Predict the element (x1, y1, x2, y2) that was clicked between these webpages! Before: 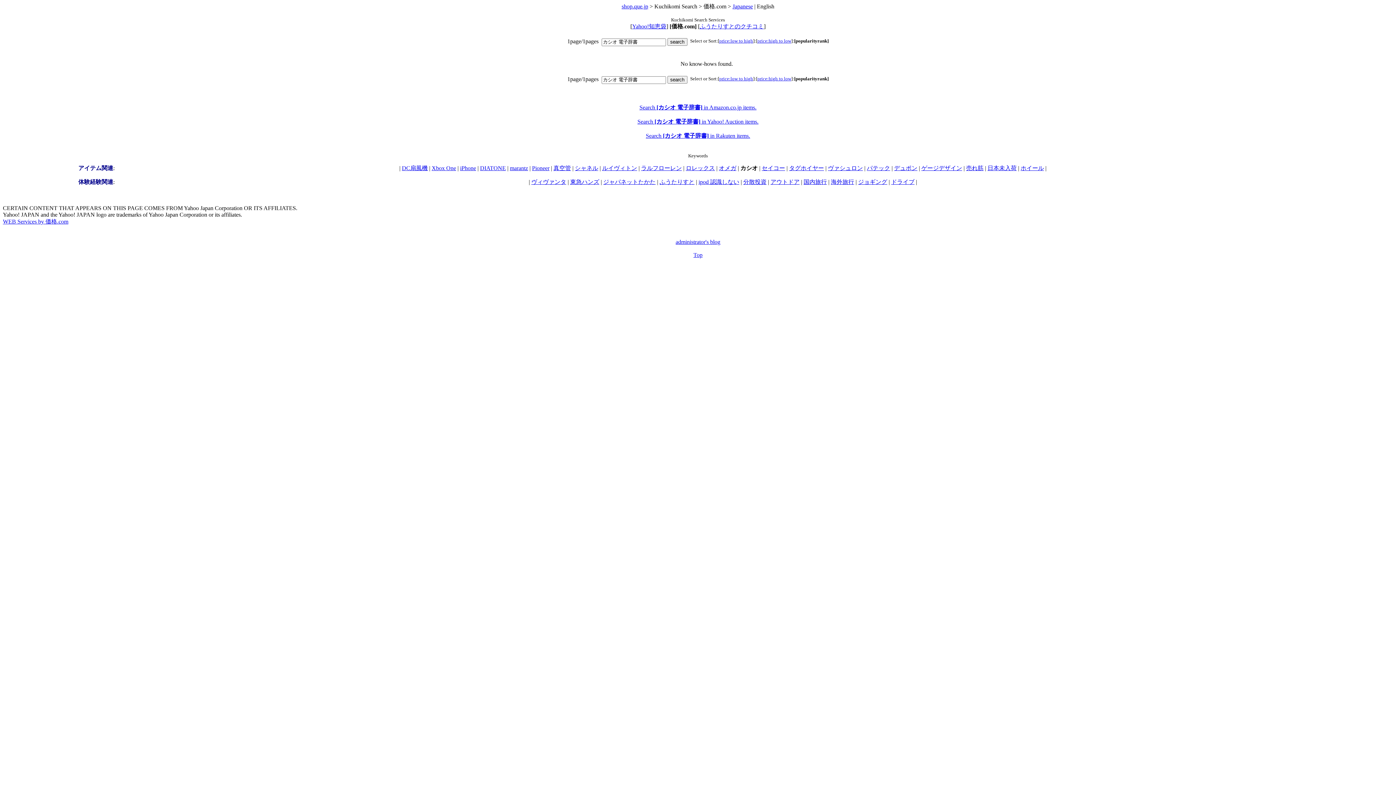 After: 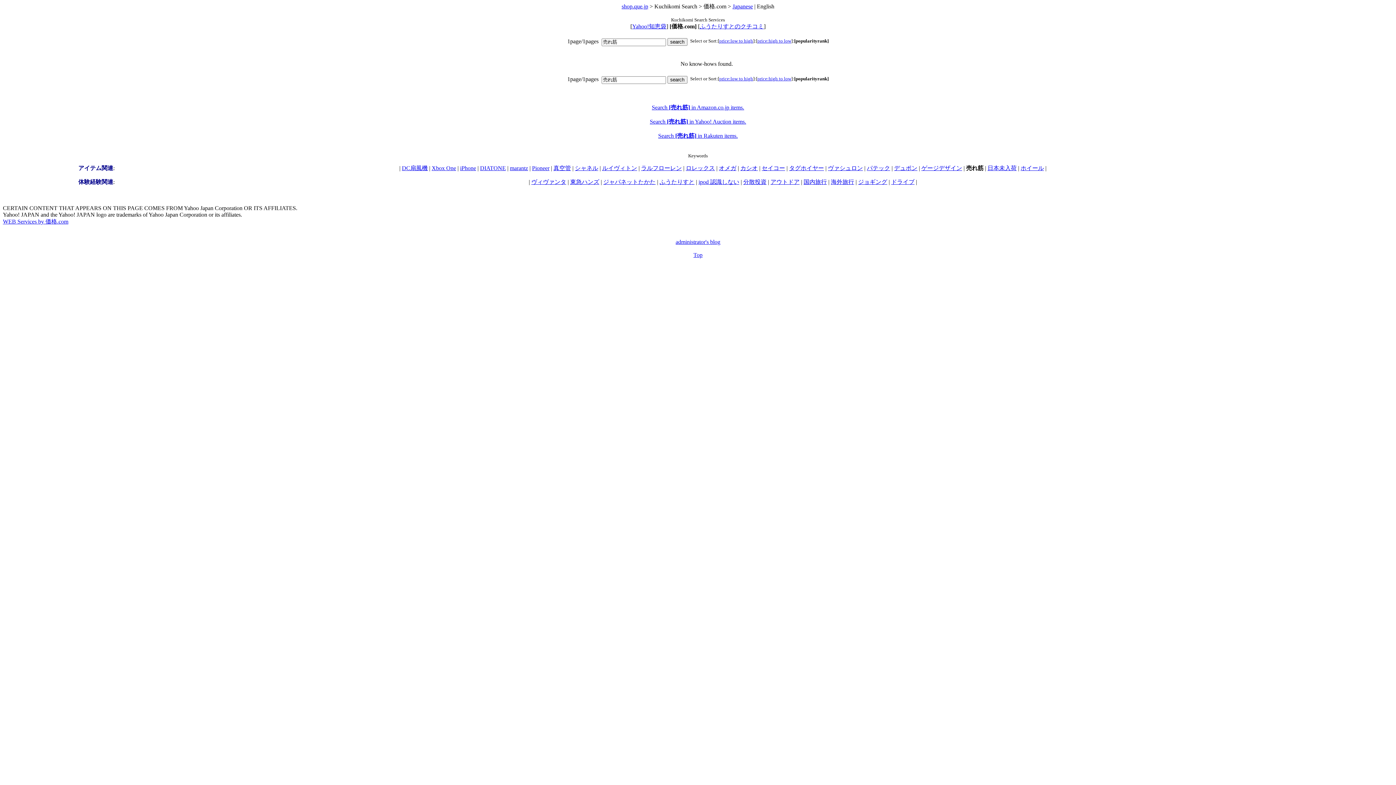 Action: bbox: (966, 165, 983, 171) label: 売れ筋